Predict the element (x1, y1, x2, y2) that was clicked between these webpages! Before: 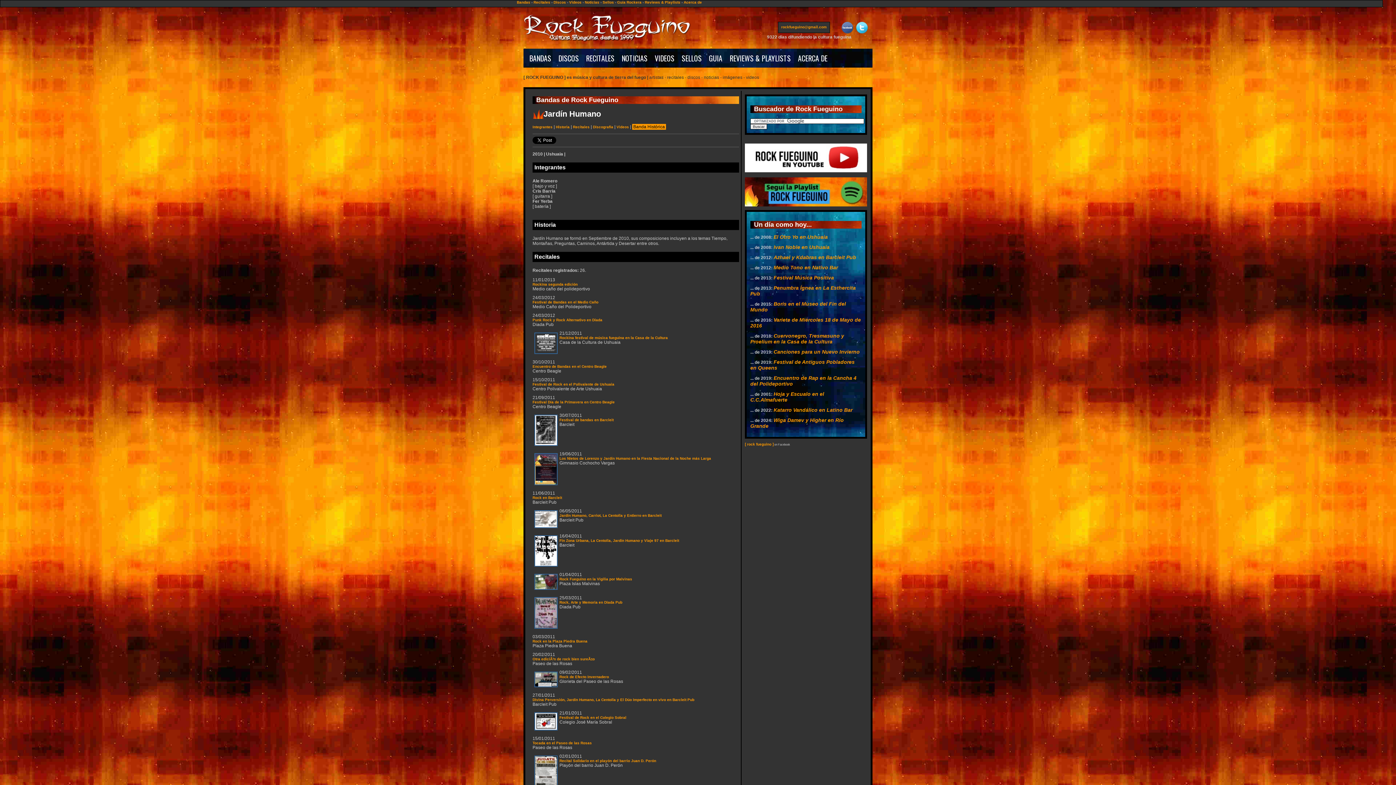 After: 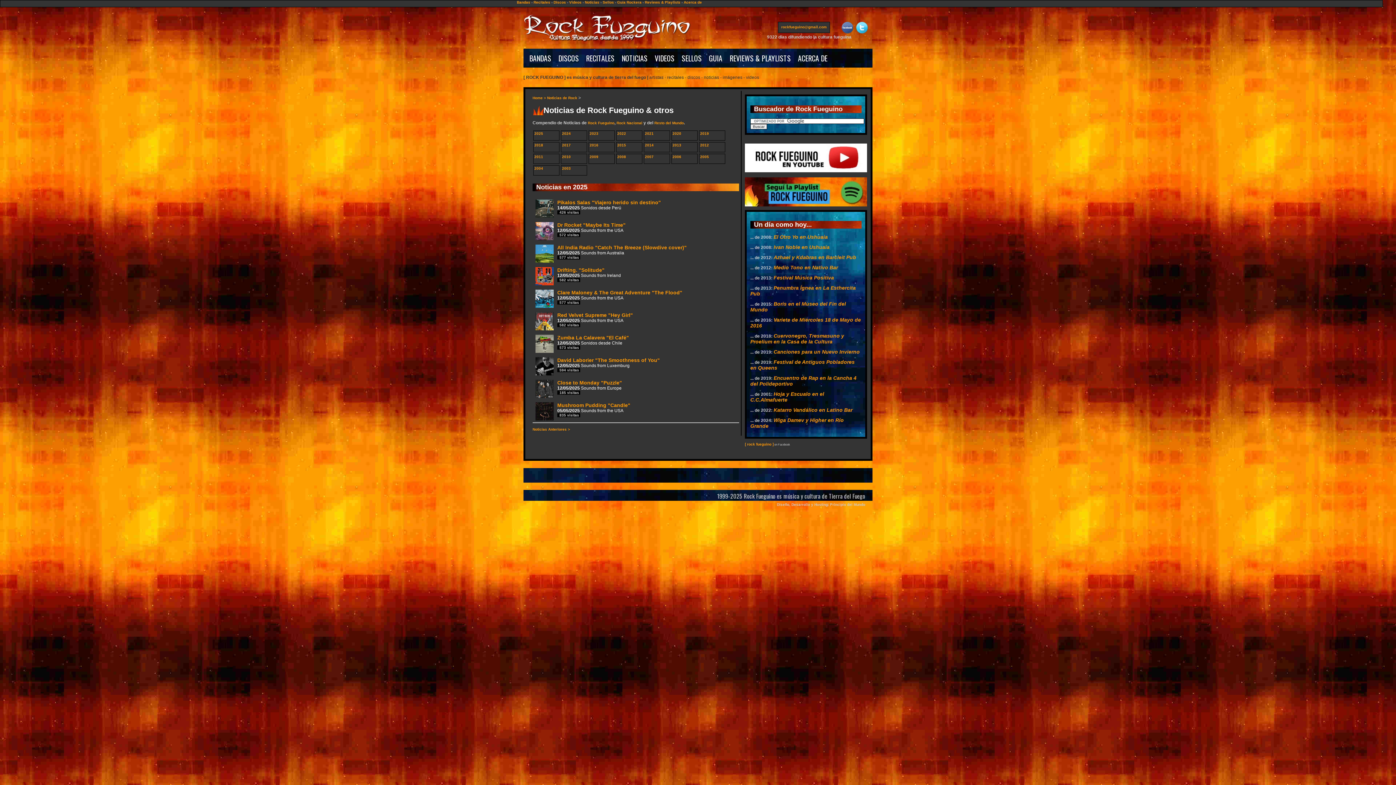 Action: bbox: (618, 50, 651, 65) label: NOTICIAS